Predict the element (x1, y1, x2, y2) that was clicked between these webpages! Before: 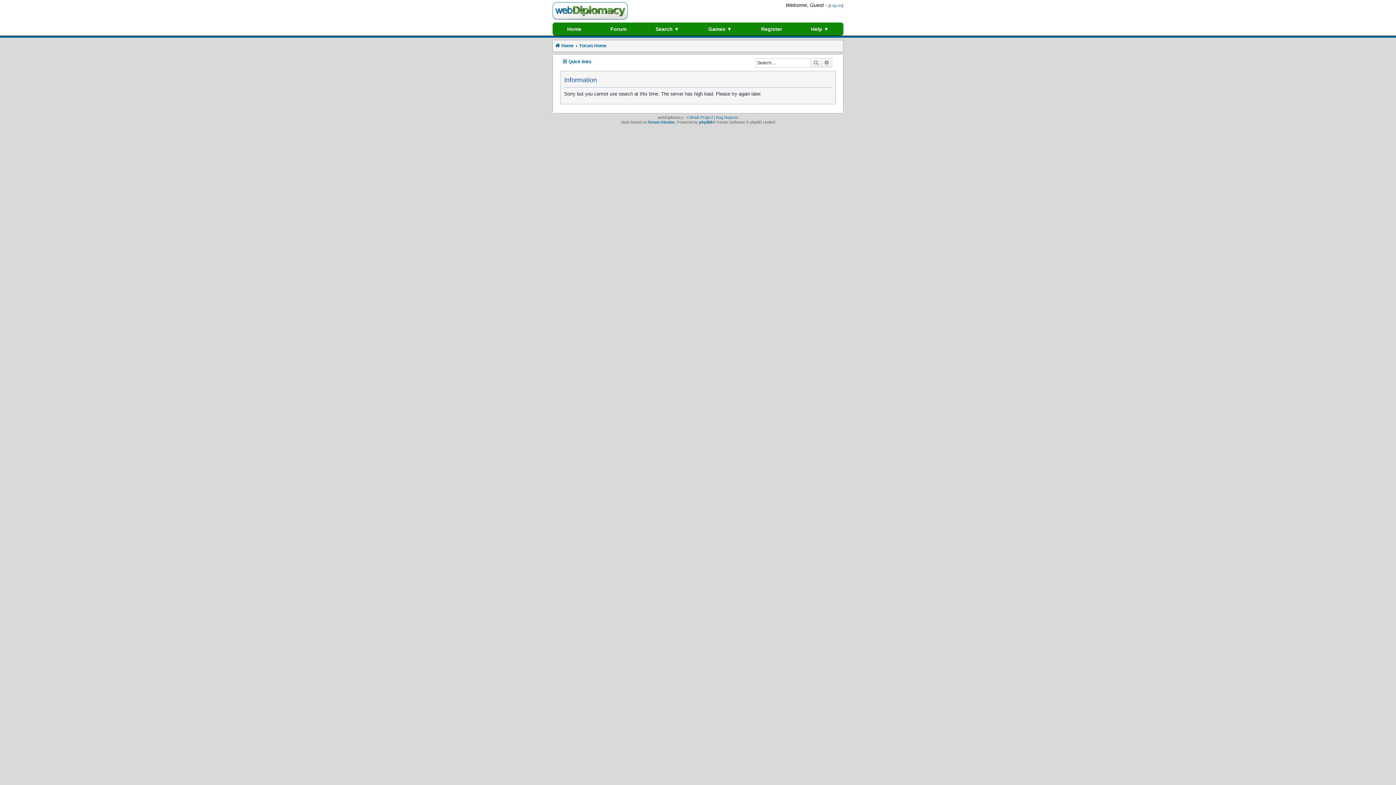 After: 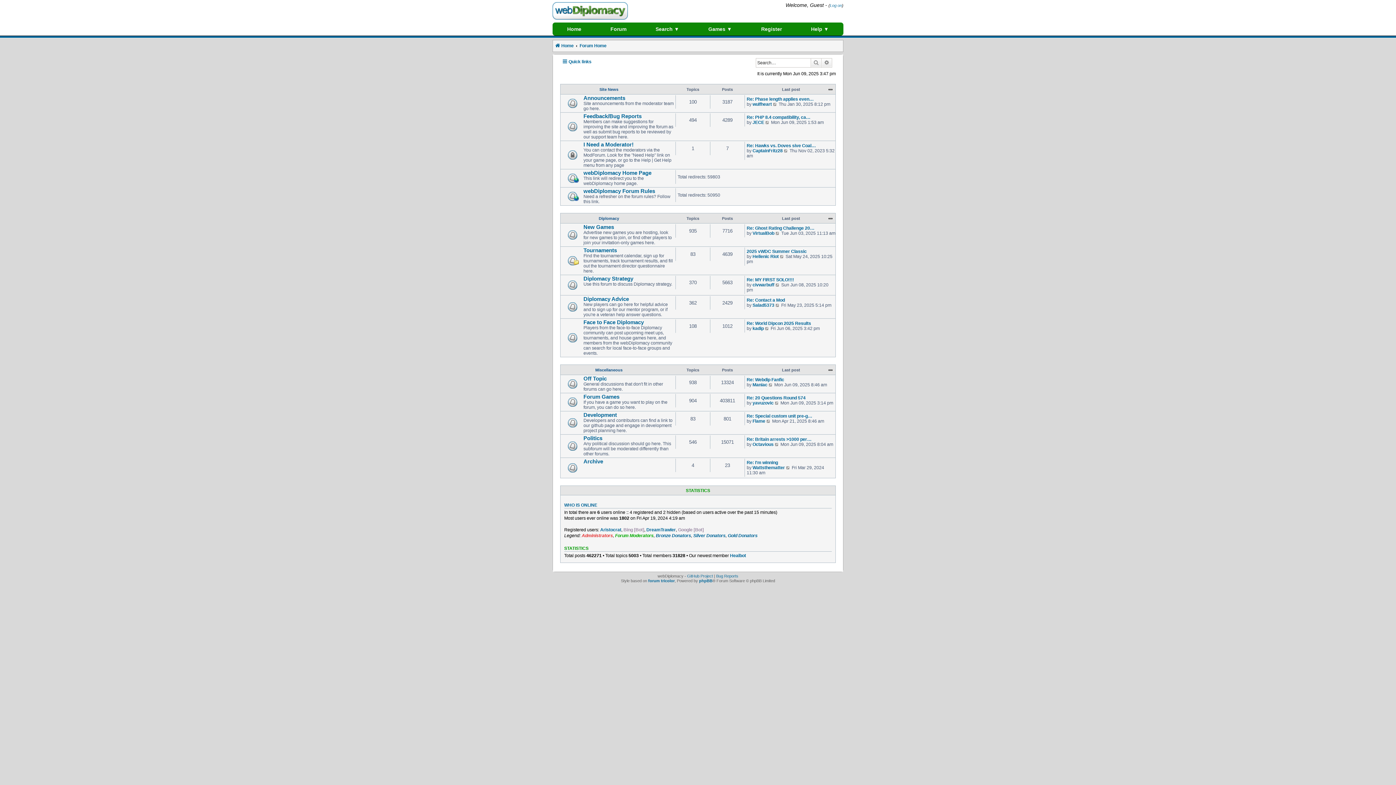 Action: bbox: (606, 22, 630, 35) label: Forum